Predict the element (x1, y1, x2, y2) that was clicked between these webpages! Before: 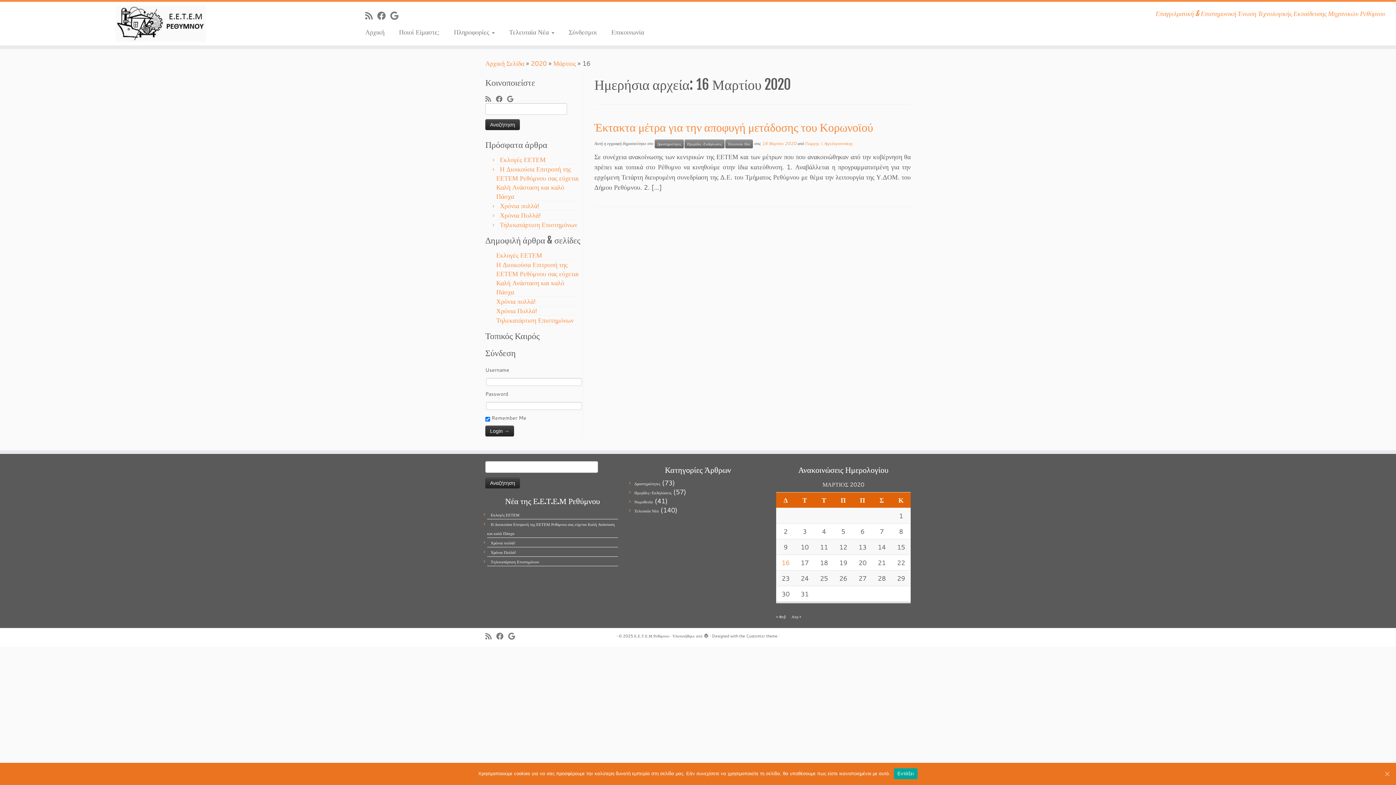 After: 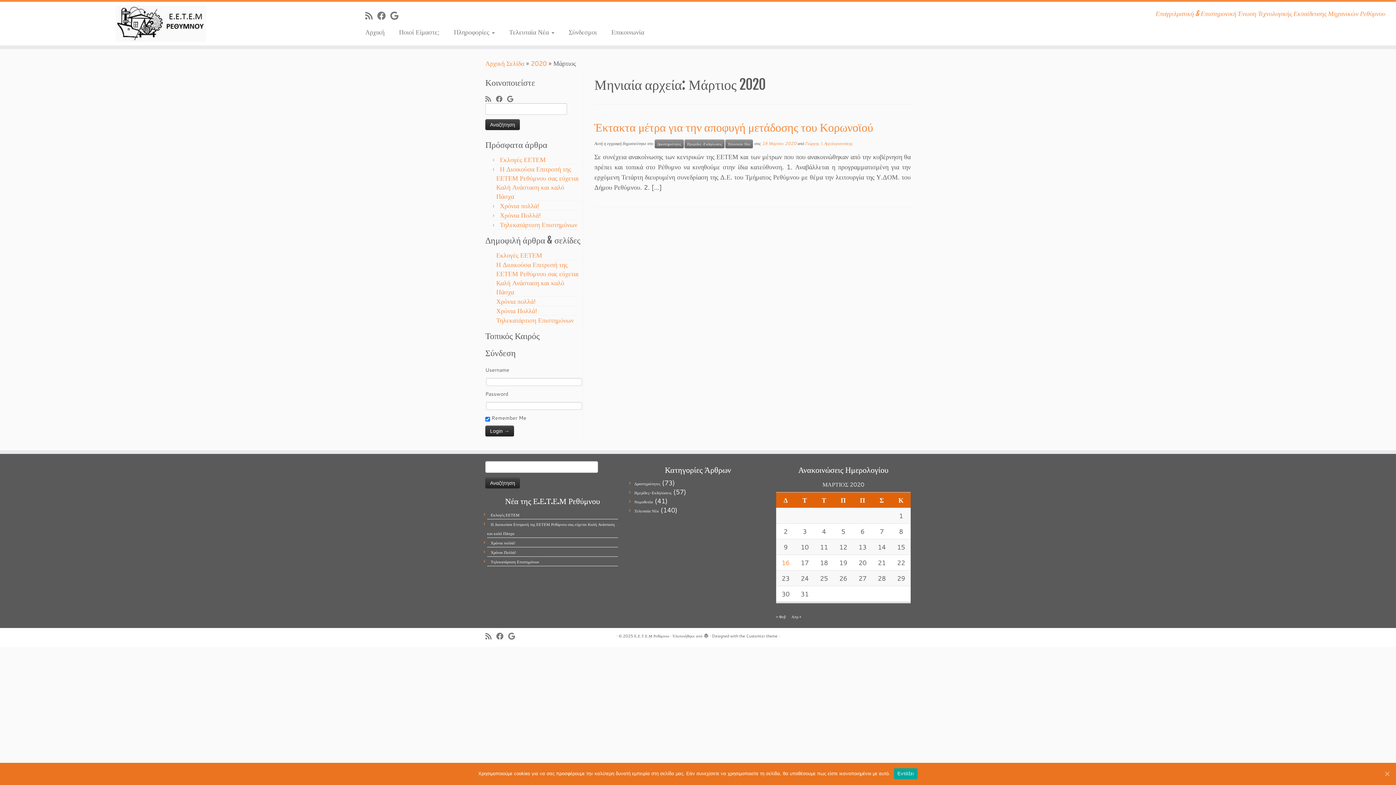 Action: bbox: (553, 58, 576, 67) label: Μάρτιος